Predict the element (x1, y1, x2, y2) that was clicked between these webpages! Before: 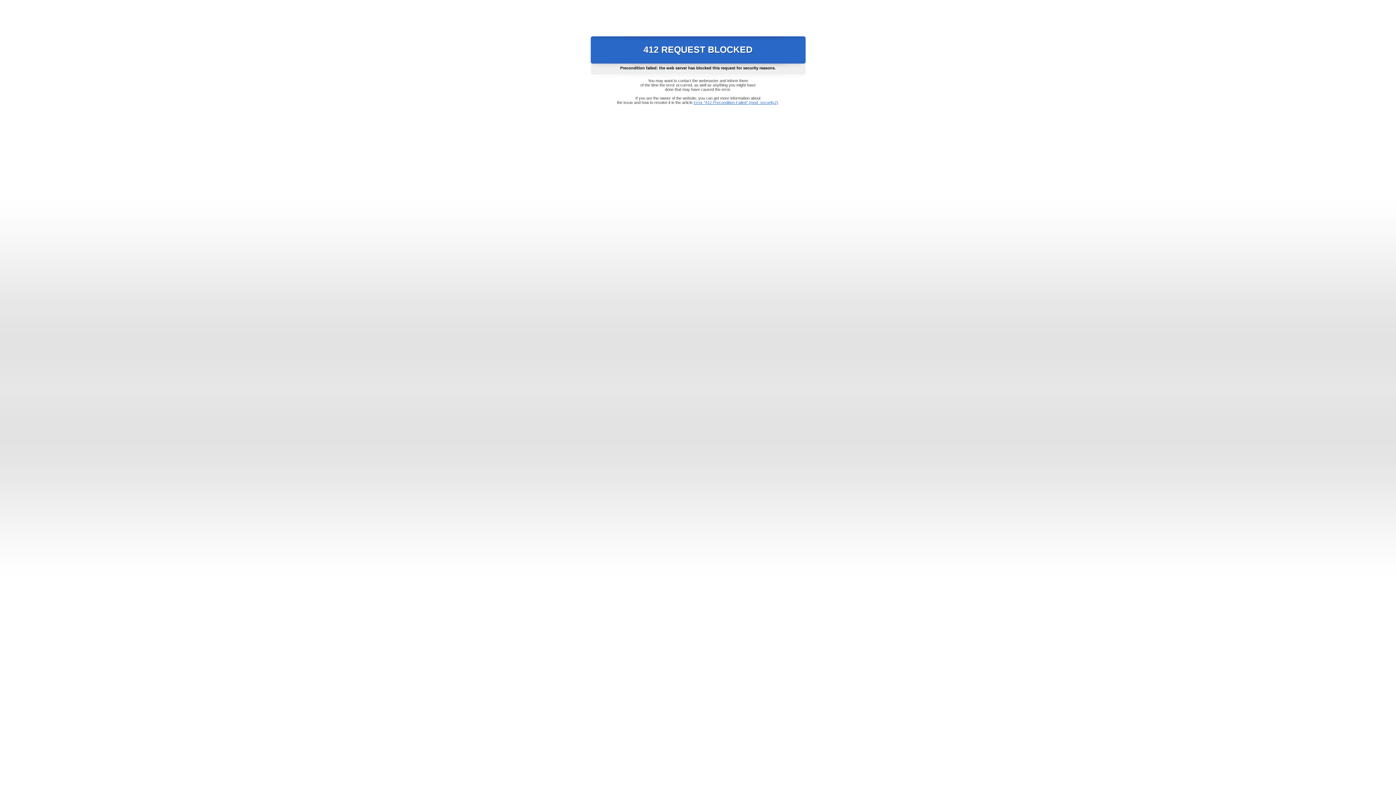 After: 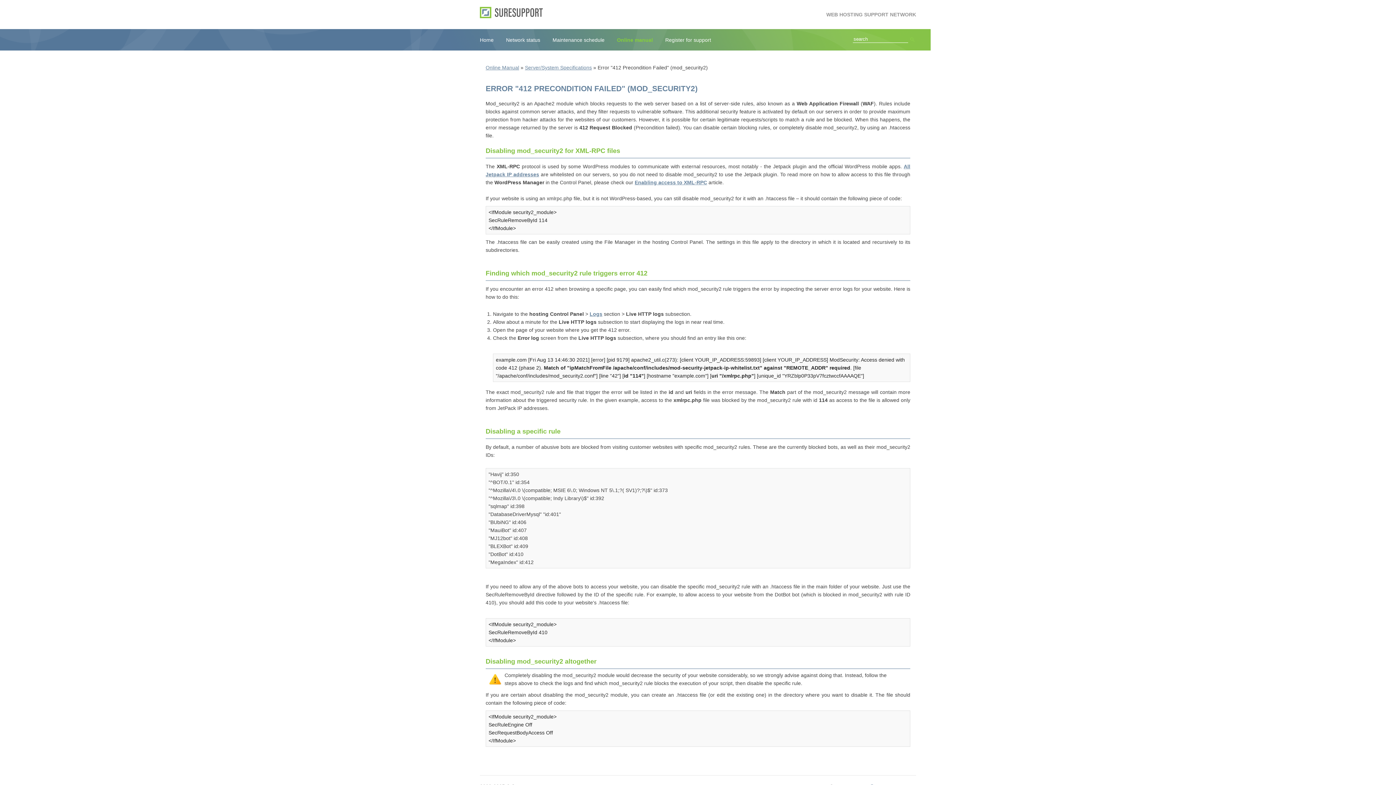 Action: bbox: (693, 100, 778, 104) label: Error "412 Precondition Failed" (mod_security2)